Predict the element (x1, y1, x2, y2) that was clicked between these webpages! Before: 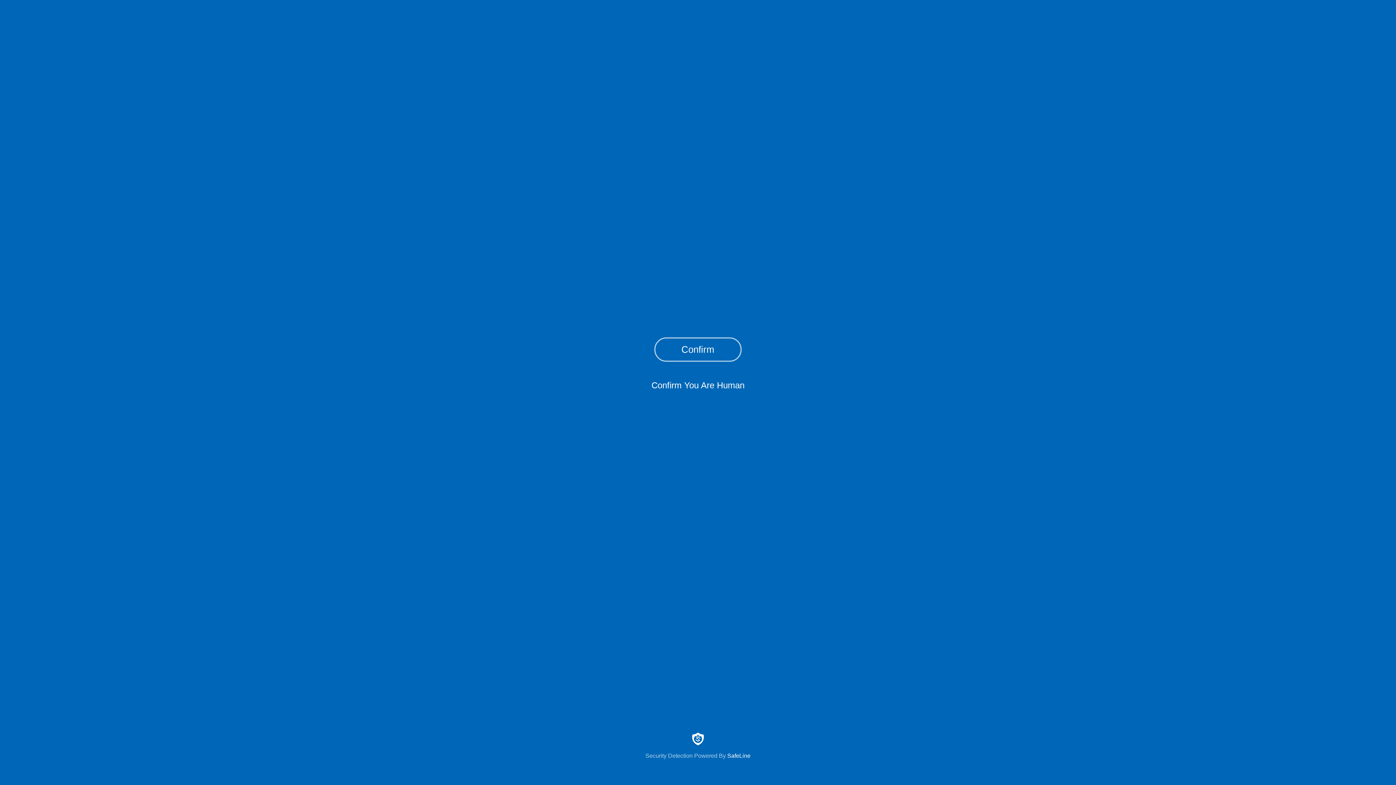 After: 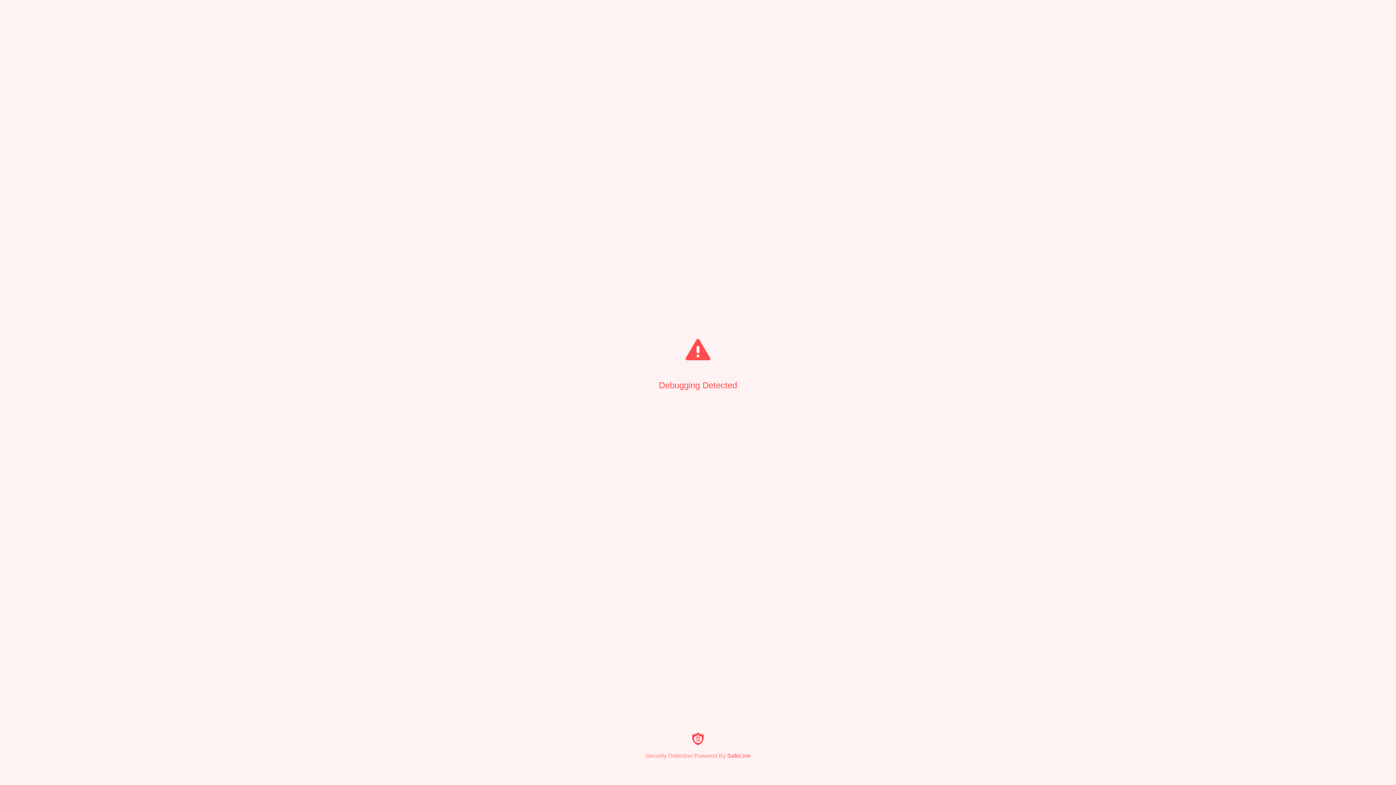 Action: label: Confirm bbox: (654, 337, 741, 361)